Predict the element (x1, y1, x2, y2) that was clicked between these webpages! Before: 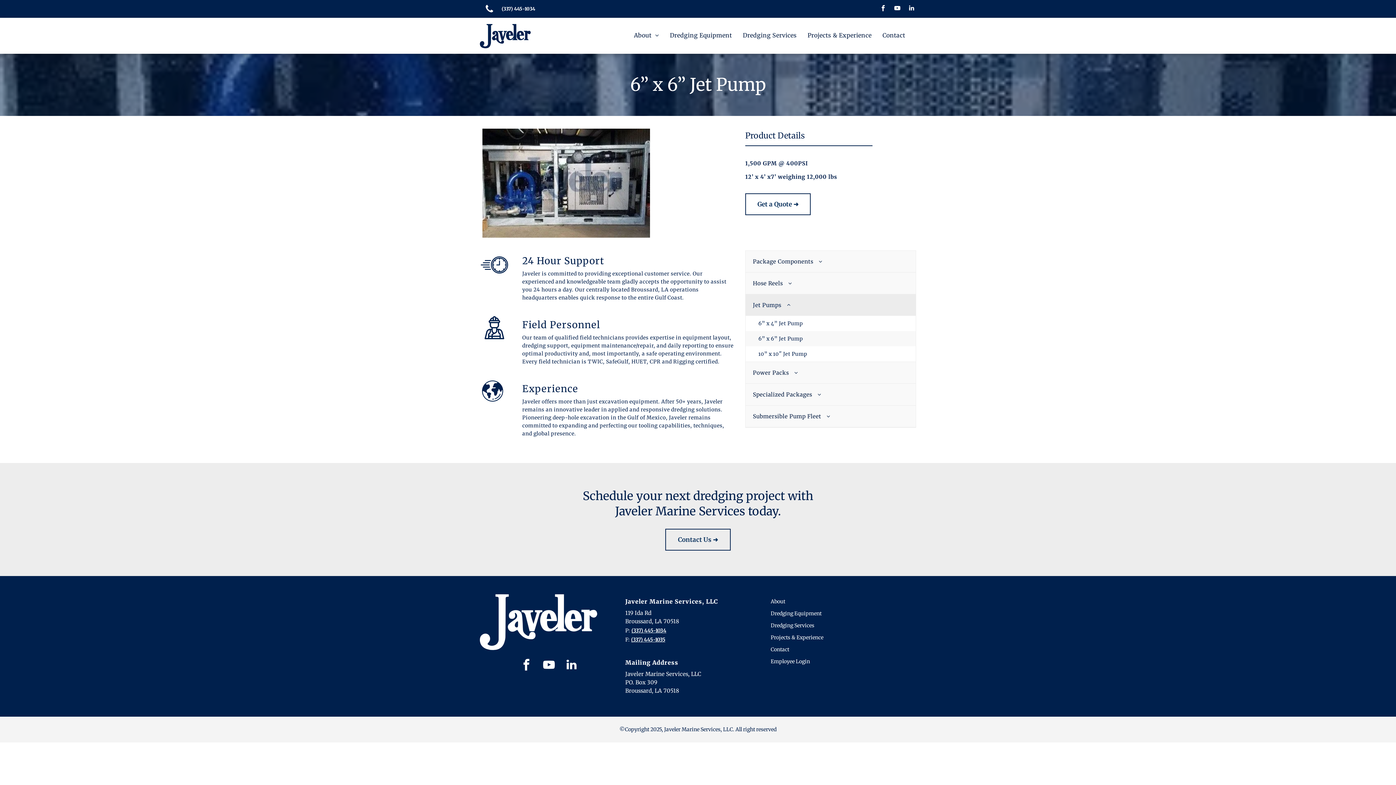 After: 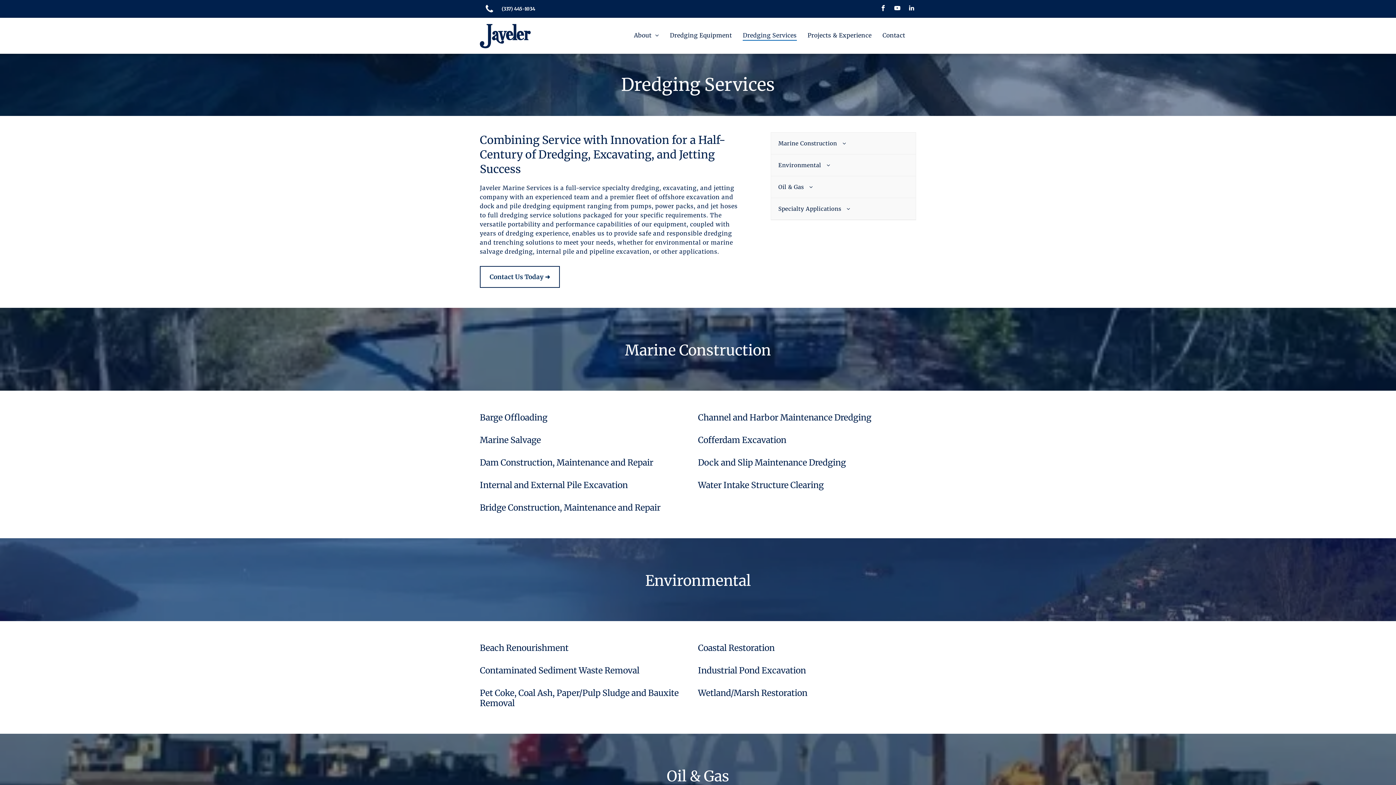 Action: bbox: (737, 29, 802, 40) label: Dredging Services